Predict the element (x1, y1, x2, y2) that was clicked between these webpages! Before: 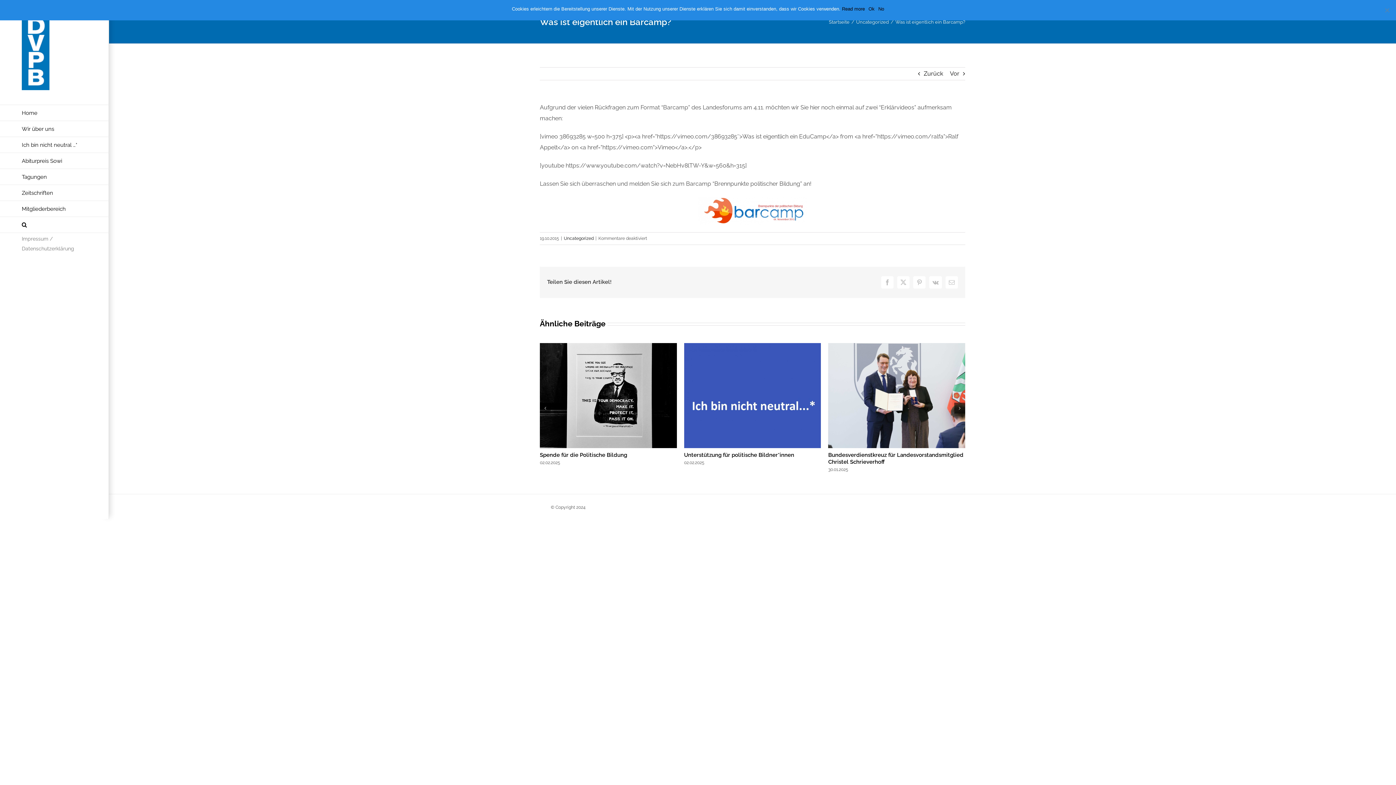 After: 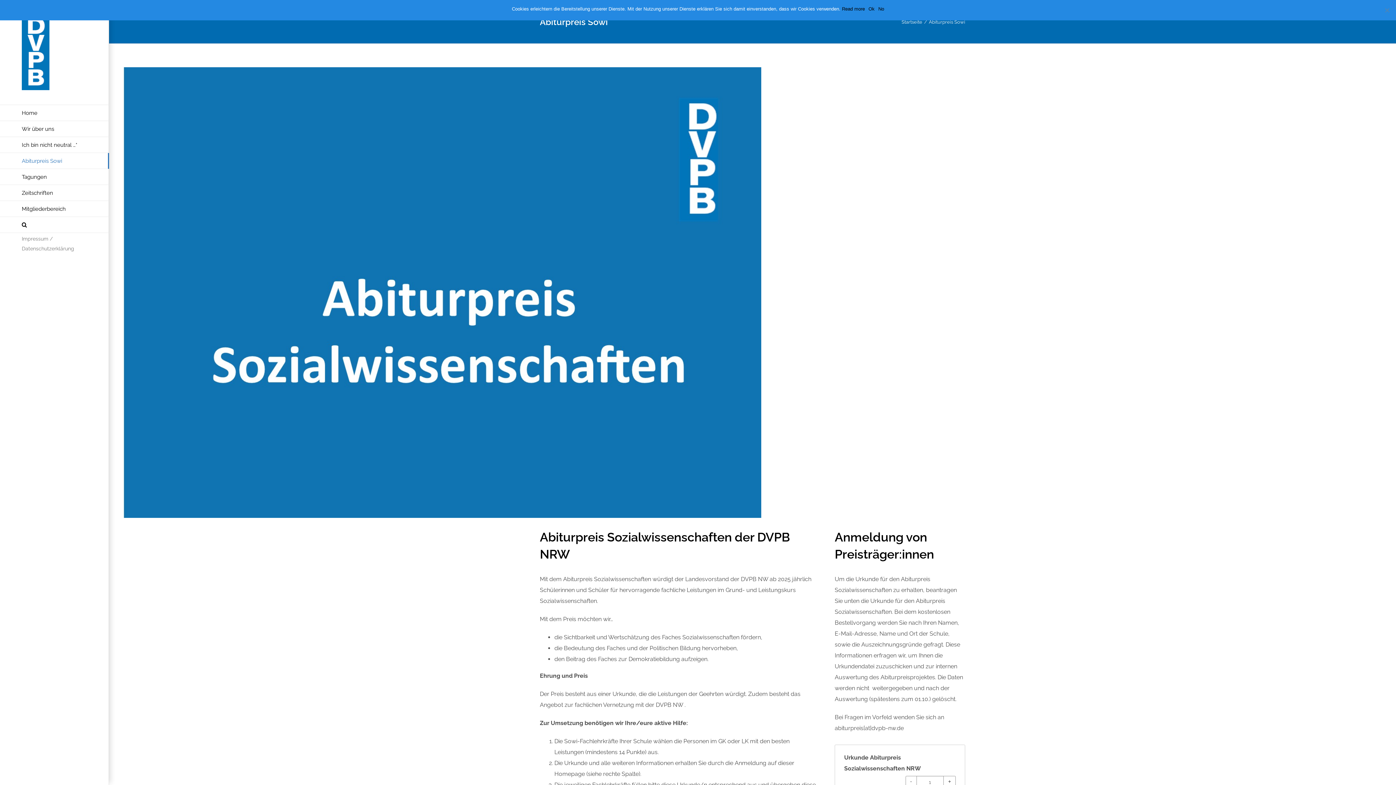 Action: bbox: (0, 153, 109, 169) label: Abiturpreis Sowi